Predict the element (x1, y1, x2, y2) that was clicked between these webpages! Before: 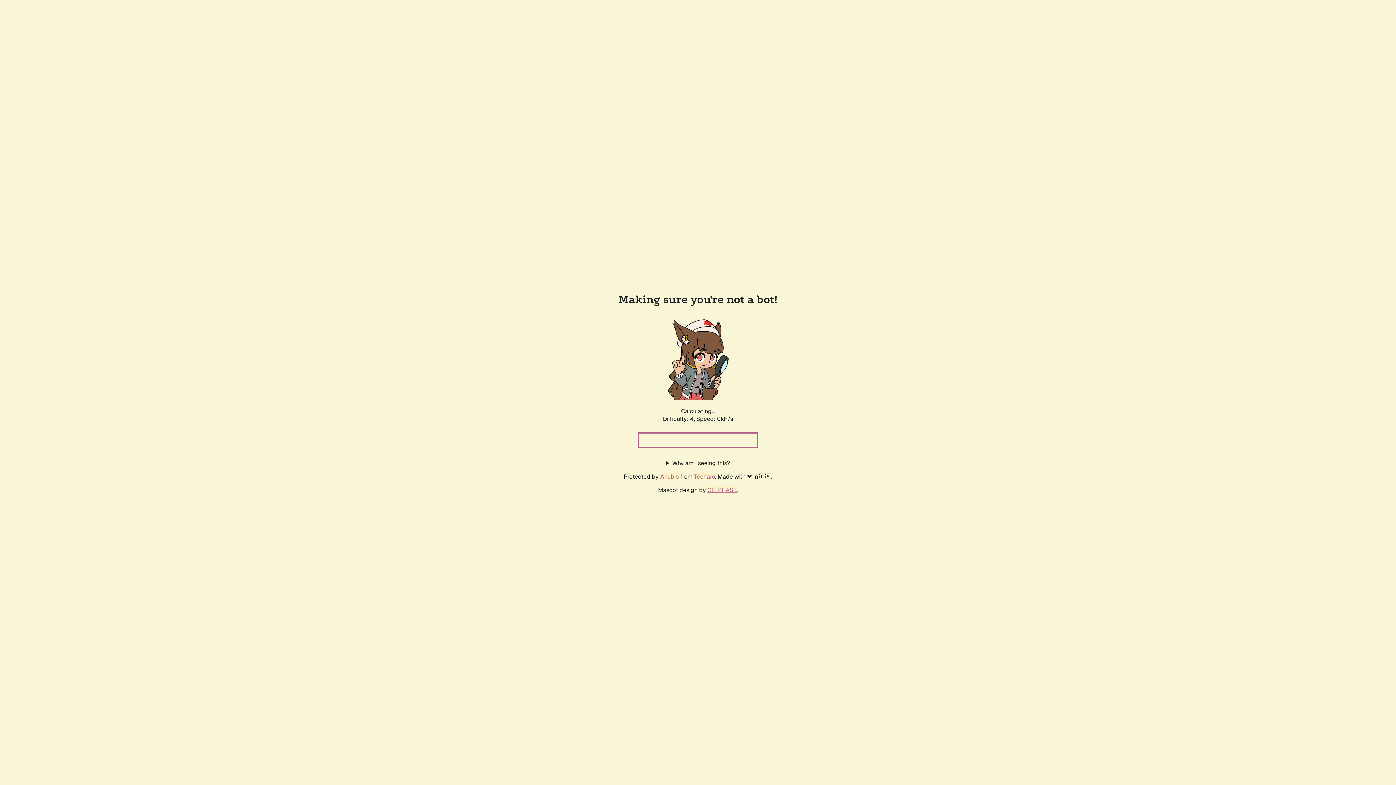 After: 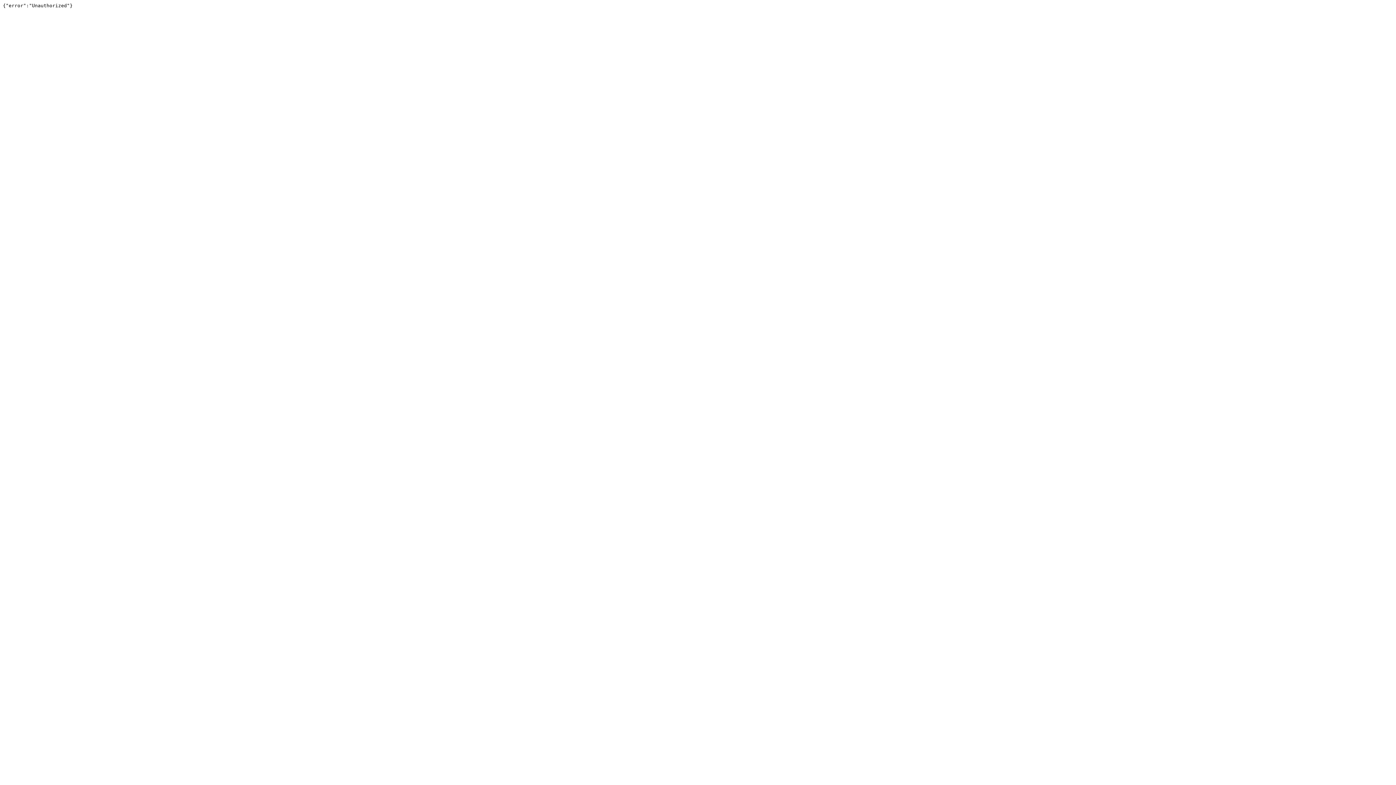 Action: bbox: (694, 472, 715, 480) label: Techaro